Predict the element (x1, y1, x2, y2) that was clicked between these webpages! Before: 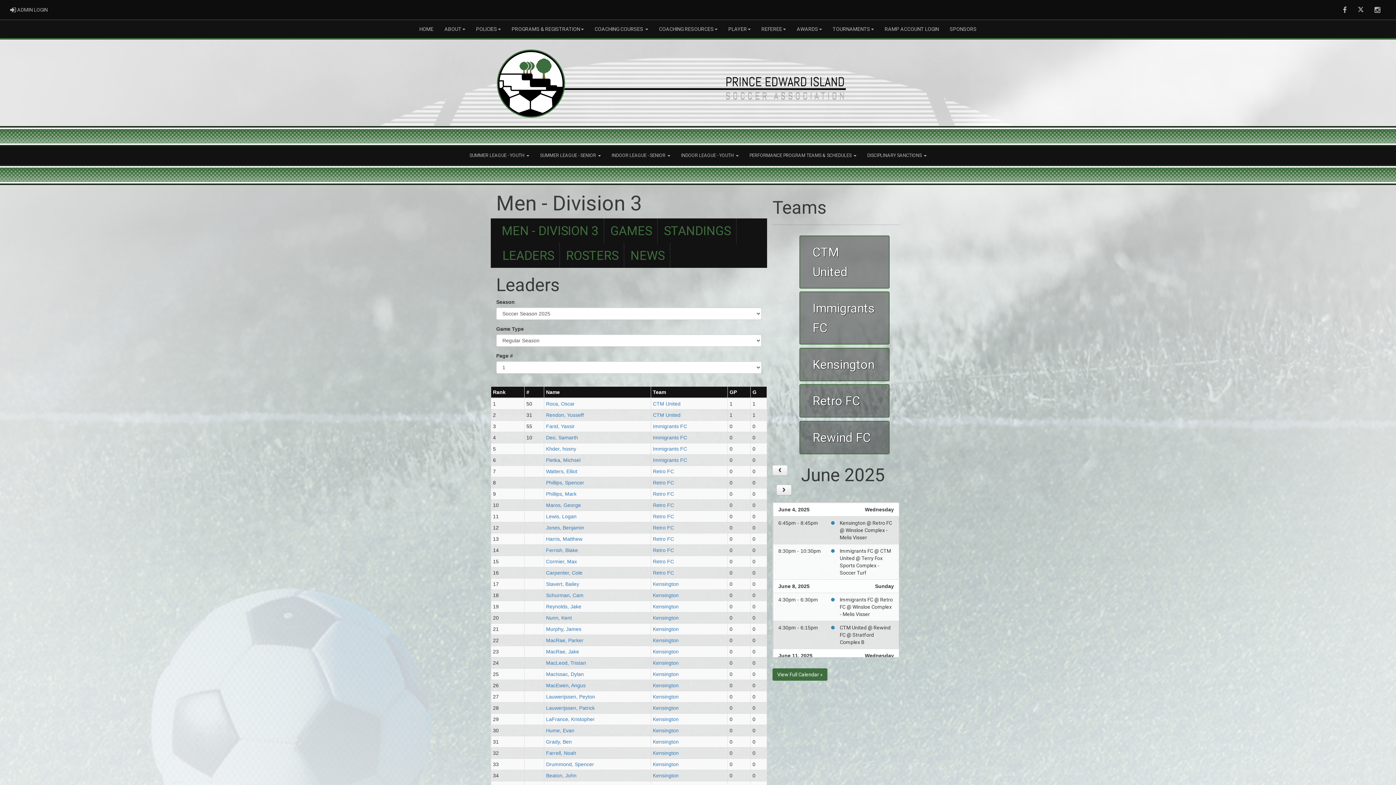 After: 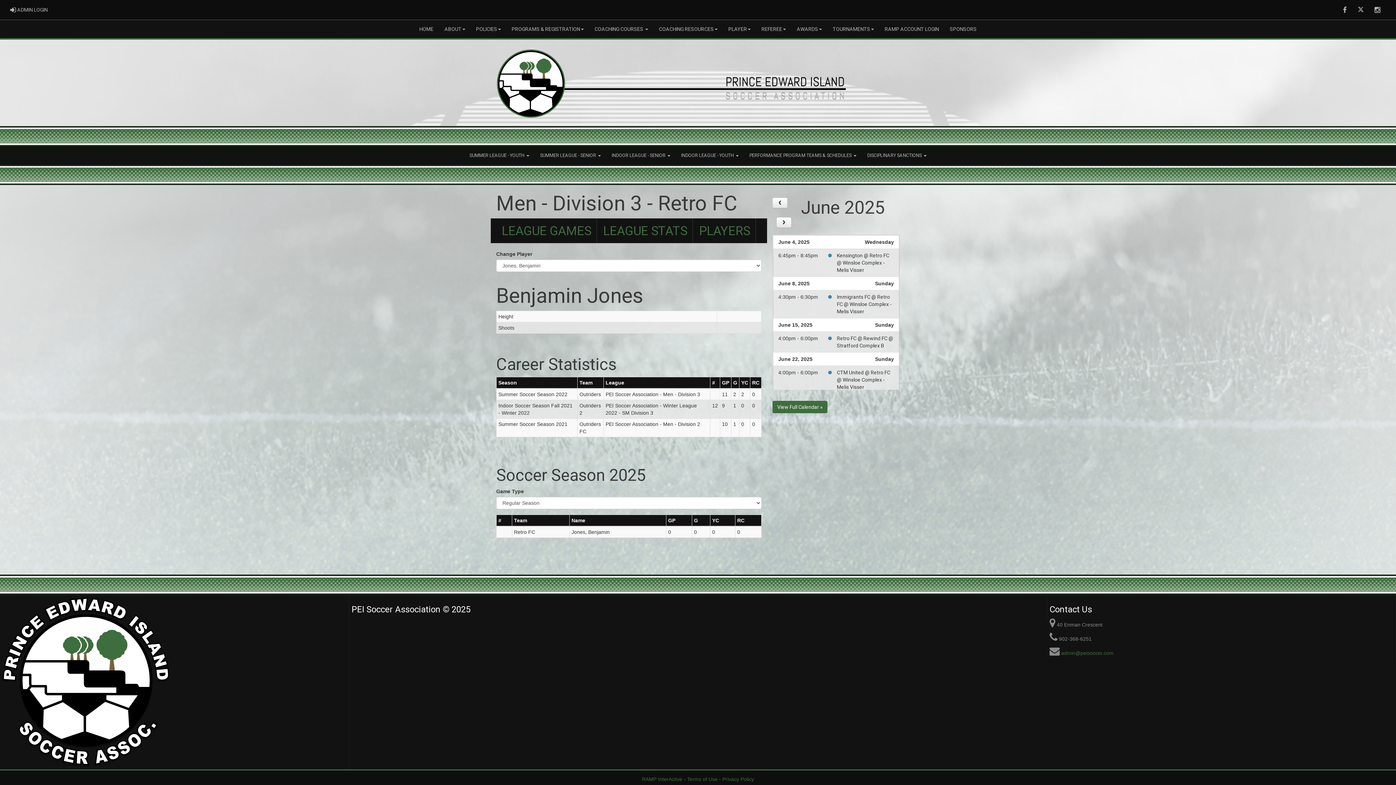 Action: label: Jones, Benjamin bbox: (546, 525, 584, 530)